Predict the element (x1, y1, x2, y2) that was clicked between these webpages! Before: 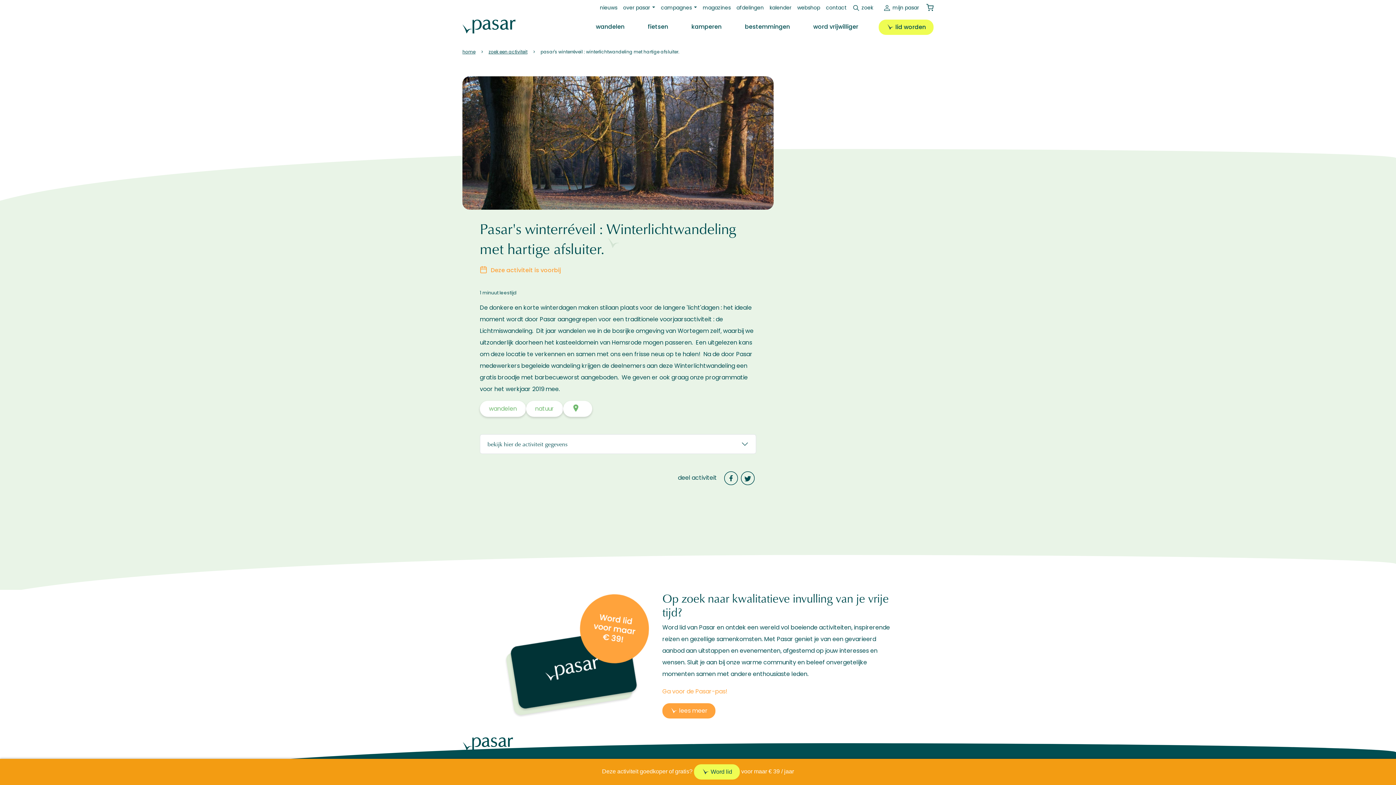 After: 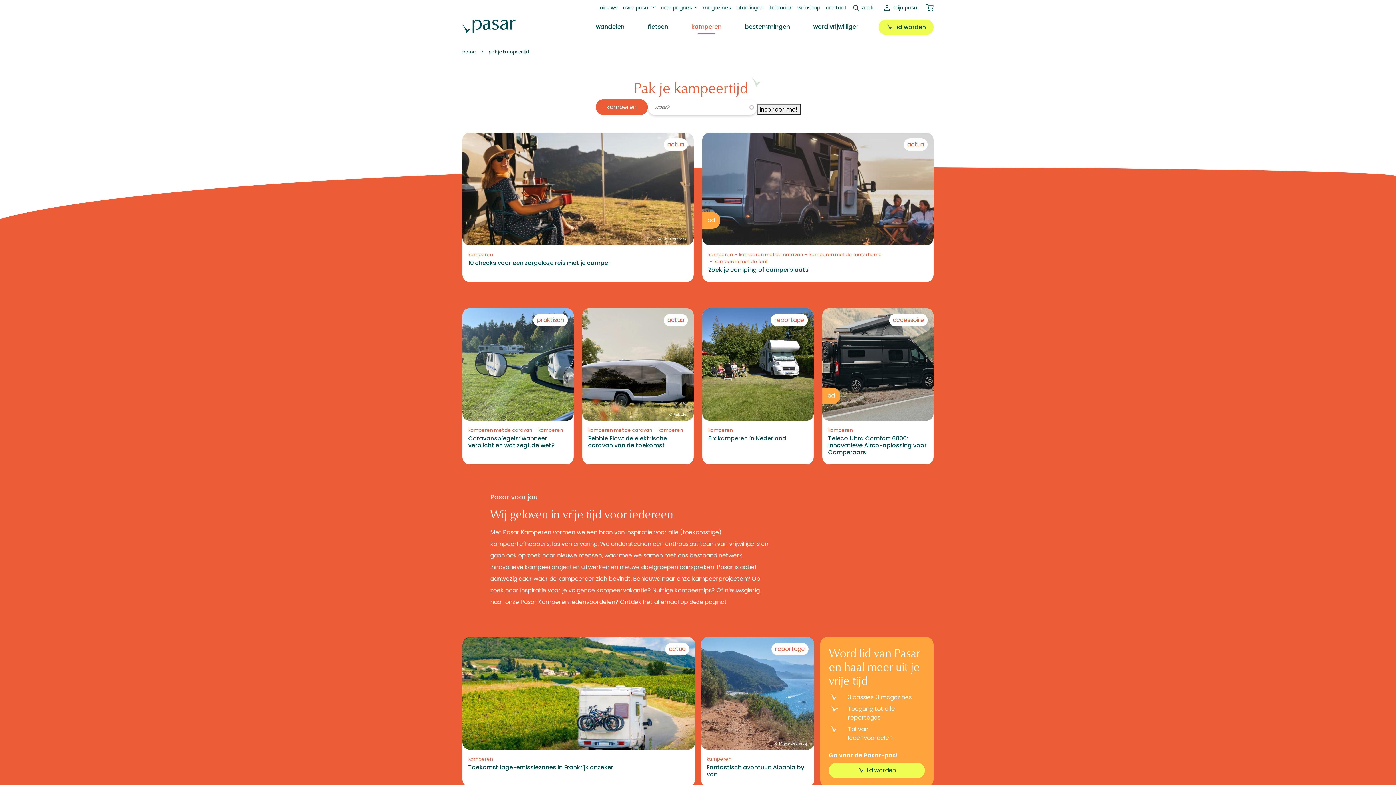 Action: label: kamperen bbox: (688, 19, 724, 34)